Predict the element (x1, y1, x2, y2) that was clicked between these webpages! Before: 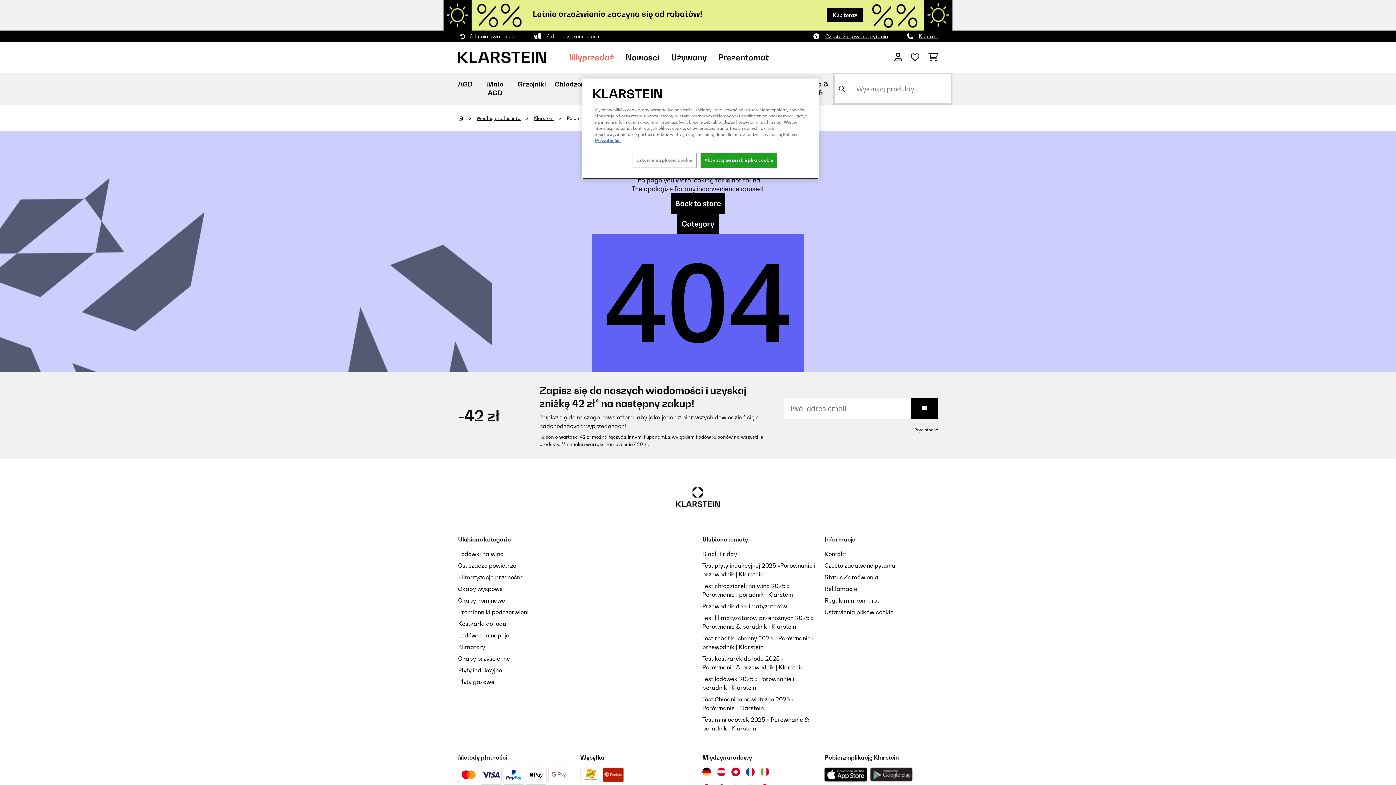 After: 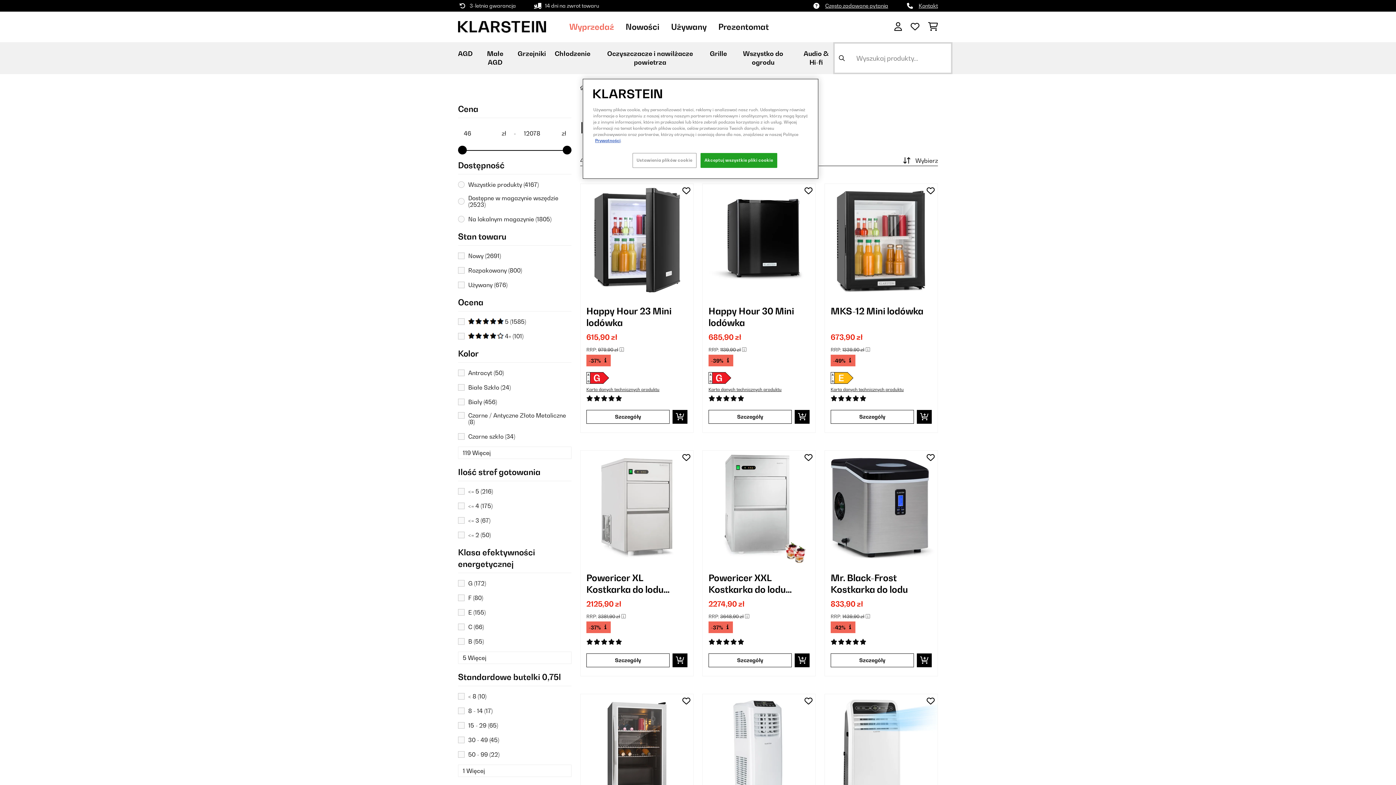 Action: bbox: (533, 115, 566, 121) label: Klarstein